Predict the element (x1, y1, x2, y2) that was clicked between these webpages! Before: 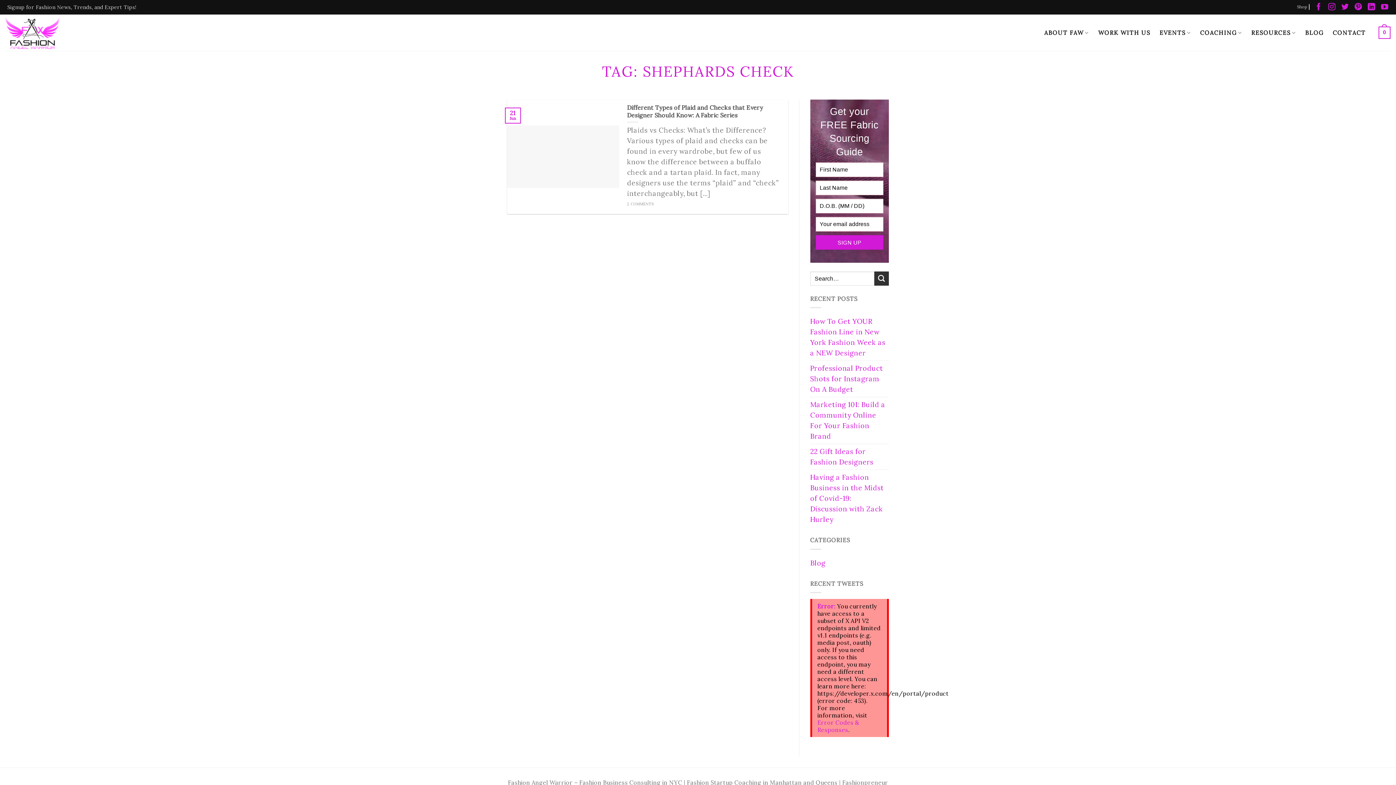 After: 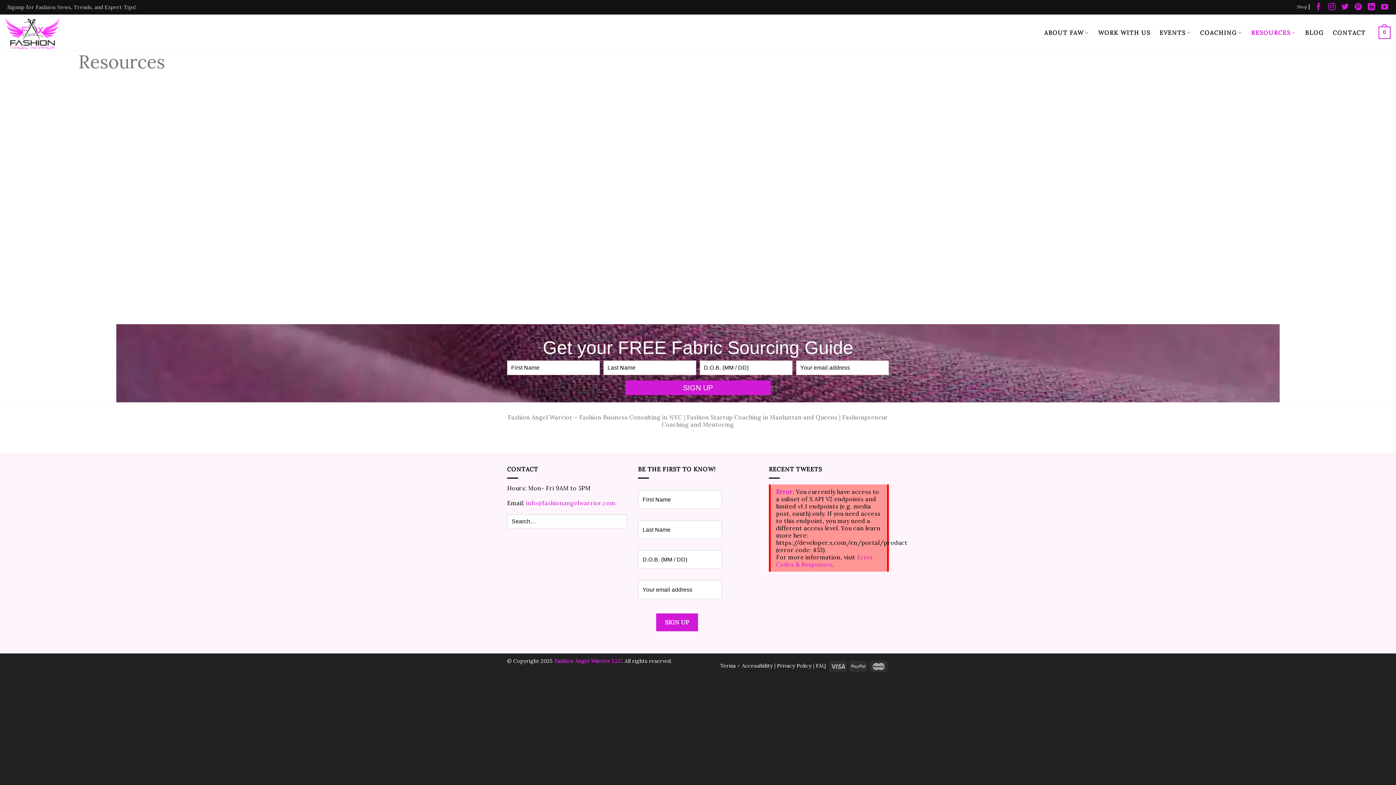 Action: bbox: (1251, 23, 1296, 41) label: RESOURCES